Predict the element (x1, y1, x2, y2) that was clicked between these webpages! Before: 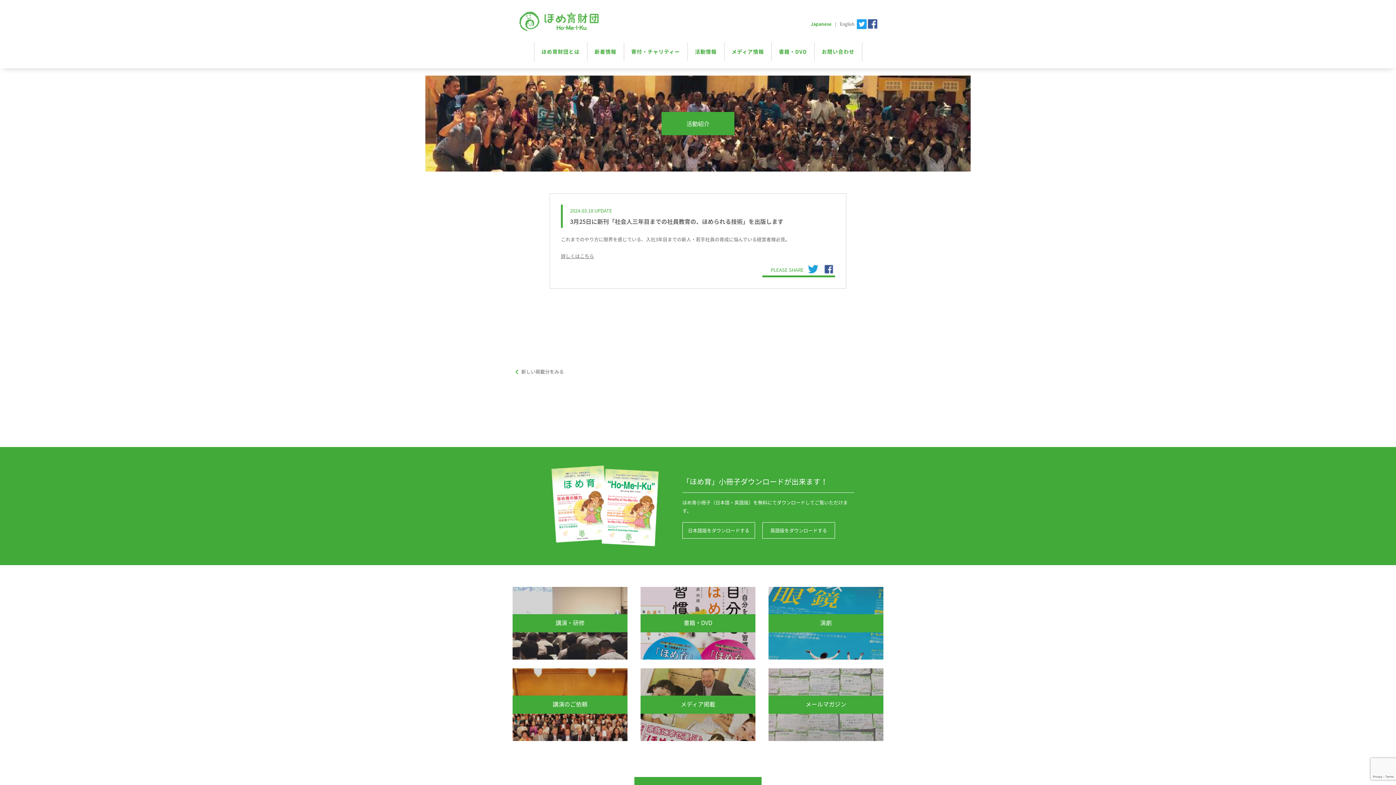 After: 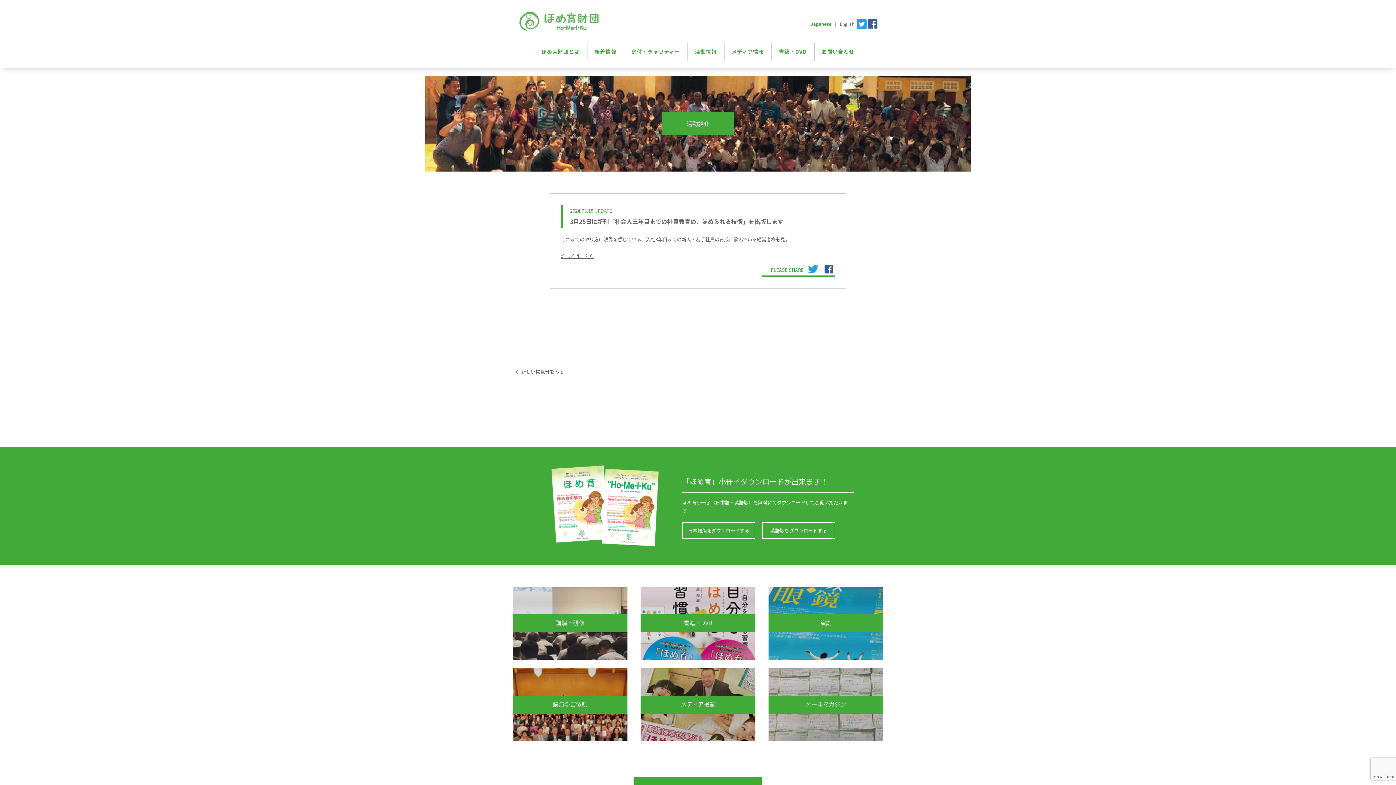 Action: bbox: (682, 522, 755, 538) label: 日本語版をダウンロードする